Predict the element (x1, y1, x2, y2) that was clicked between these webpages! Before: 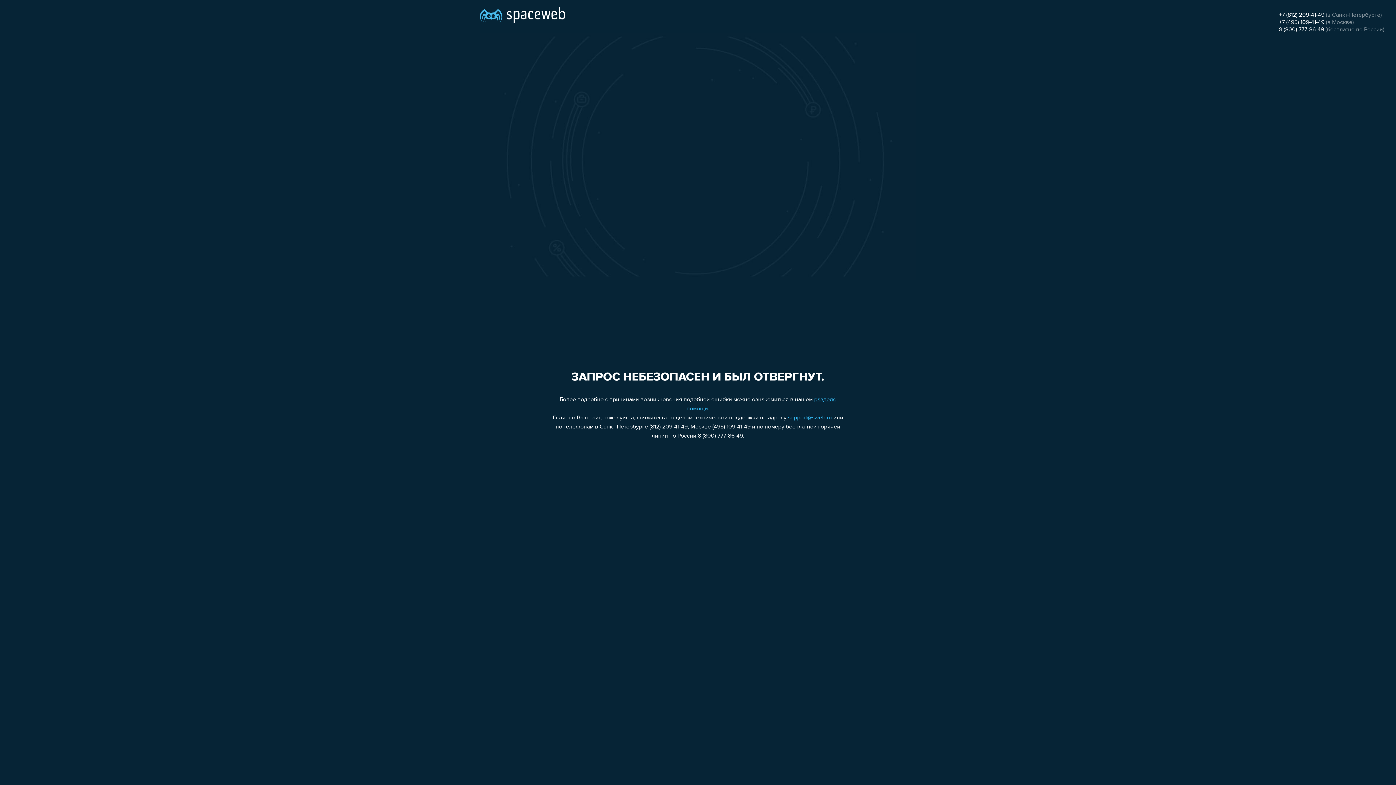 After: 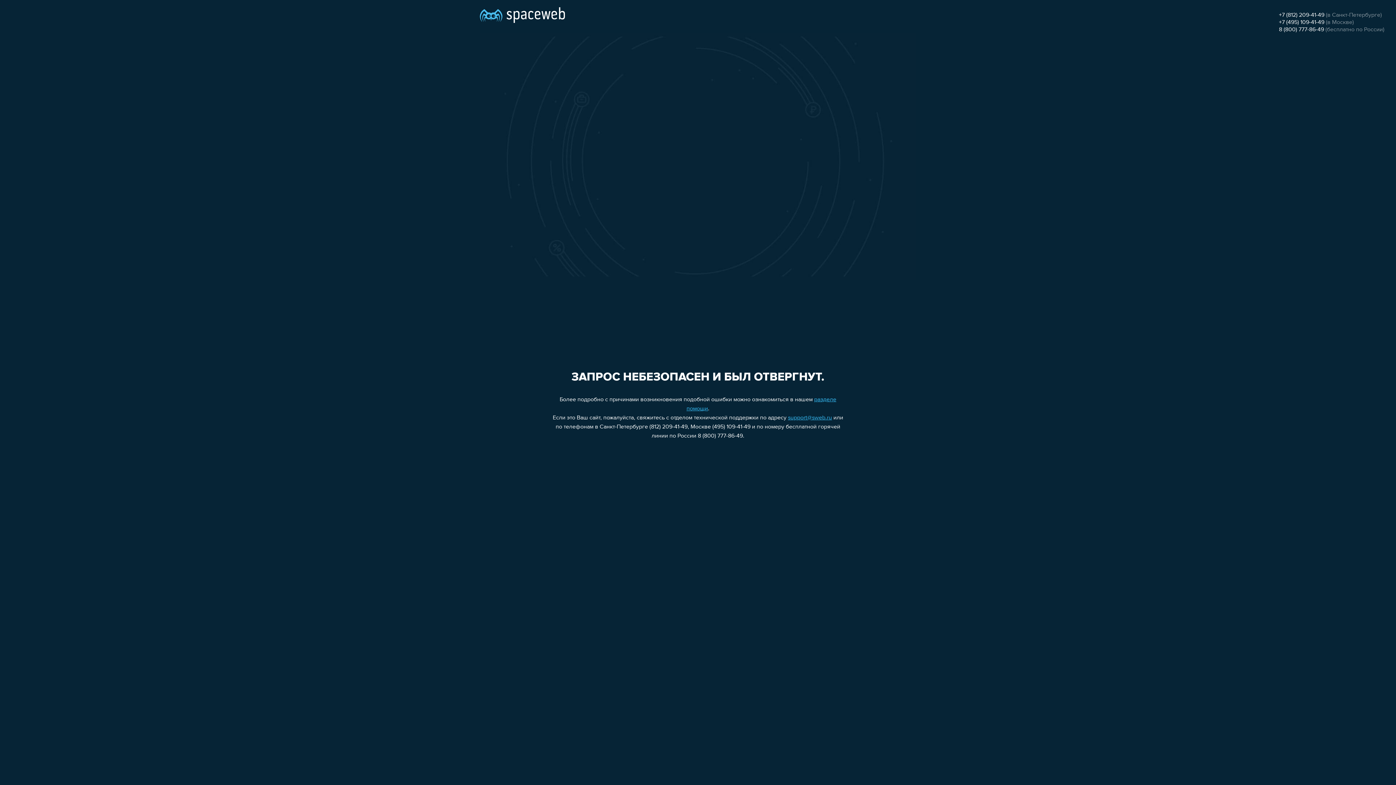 Action: bbox: (1279, 19, 1324, 25) label: +7 (495) 109-41-49